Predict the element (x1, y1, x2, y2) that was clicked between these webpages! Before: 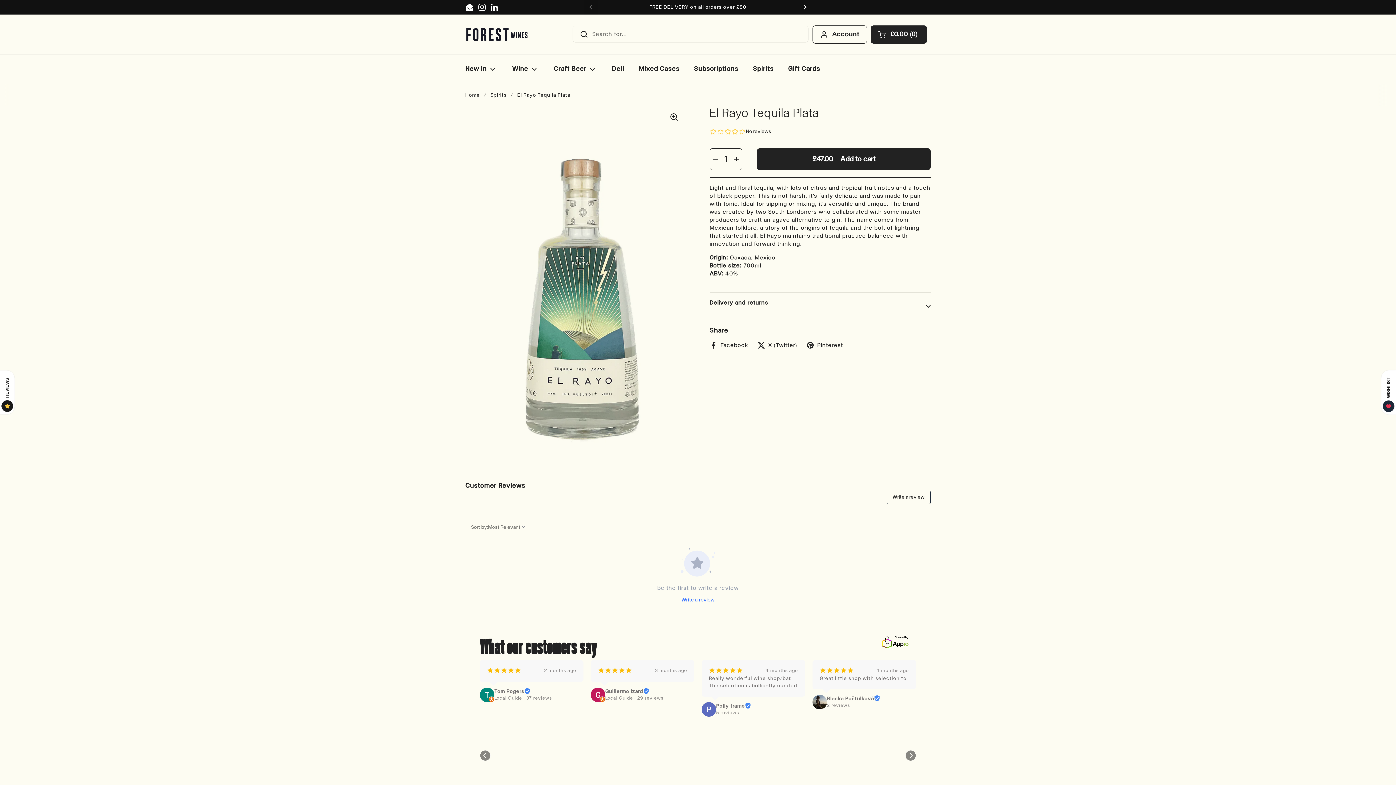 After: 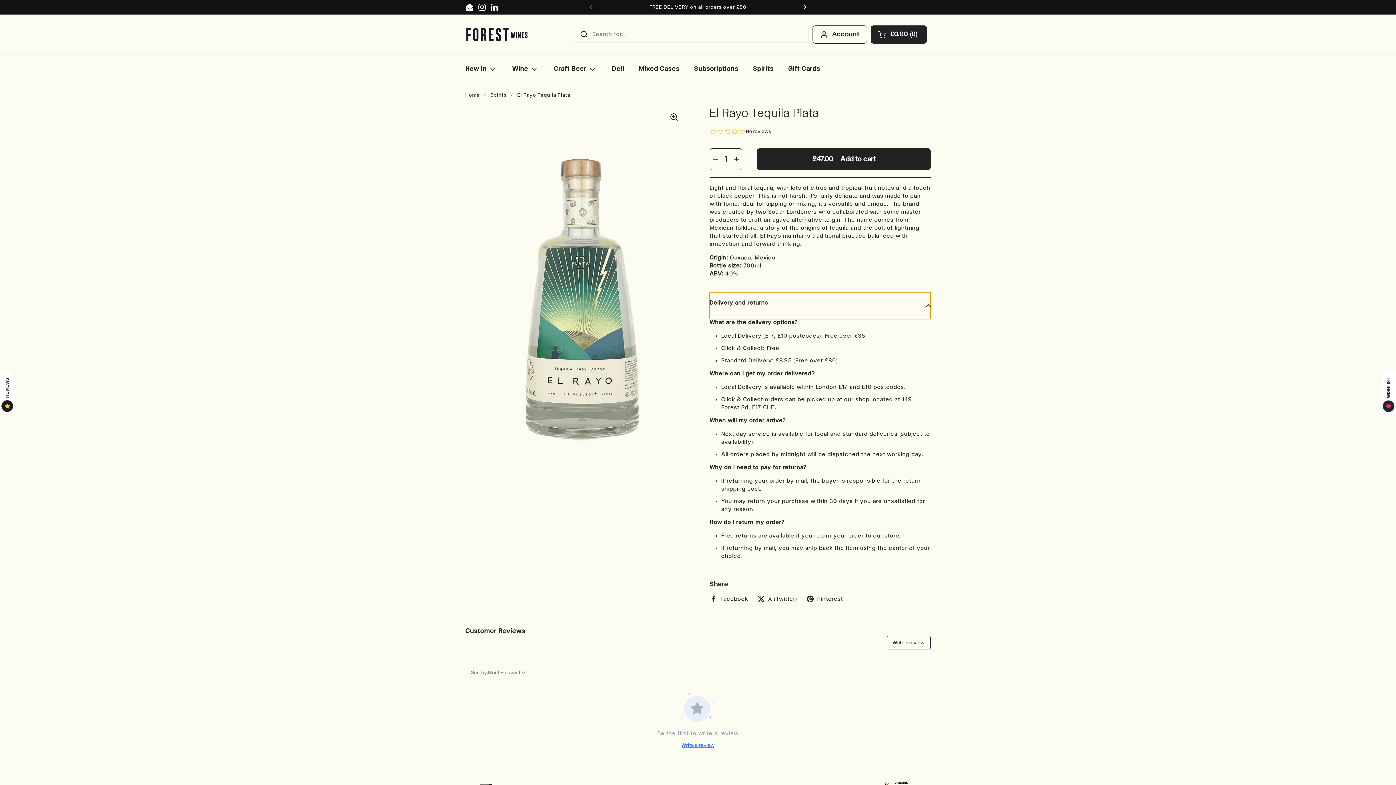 Action: bbox: (709, 292, 930, 319) label: Delivery and returns